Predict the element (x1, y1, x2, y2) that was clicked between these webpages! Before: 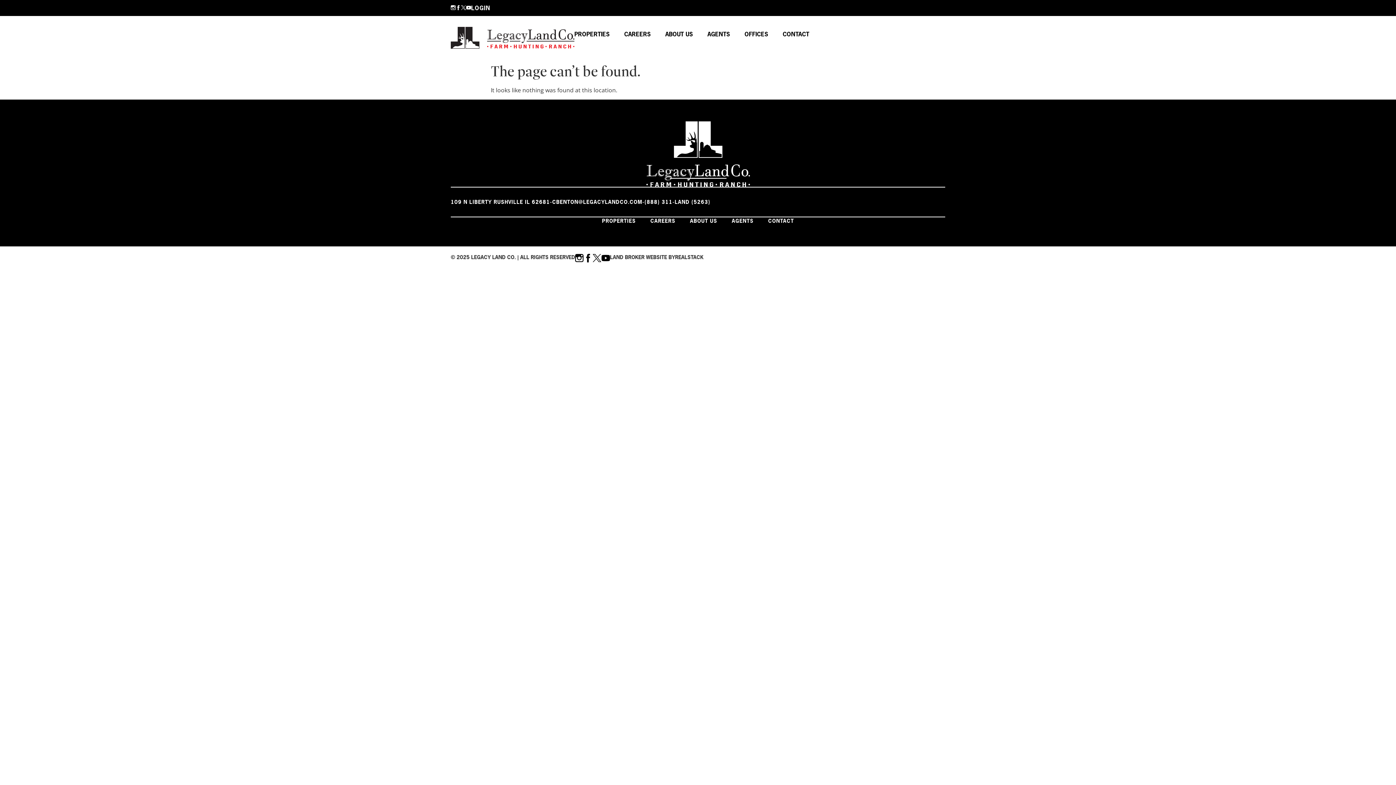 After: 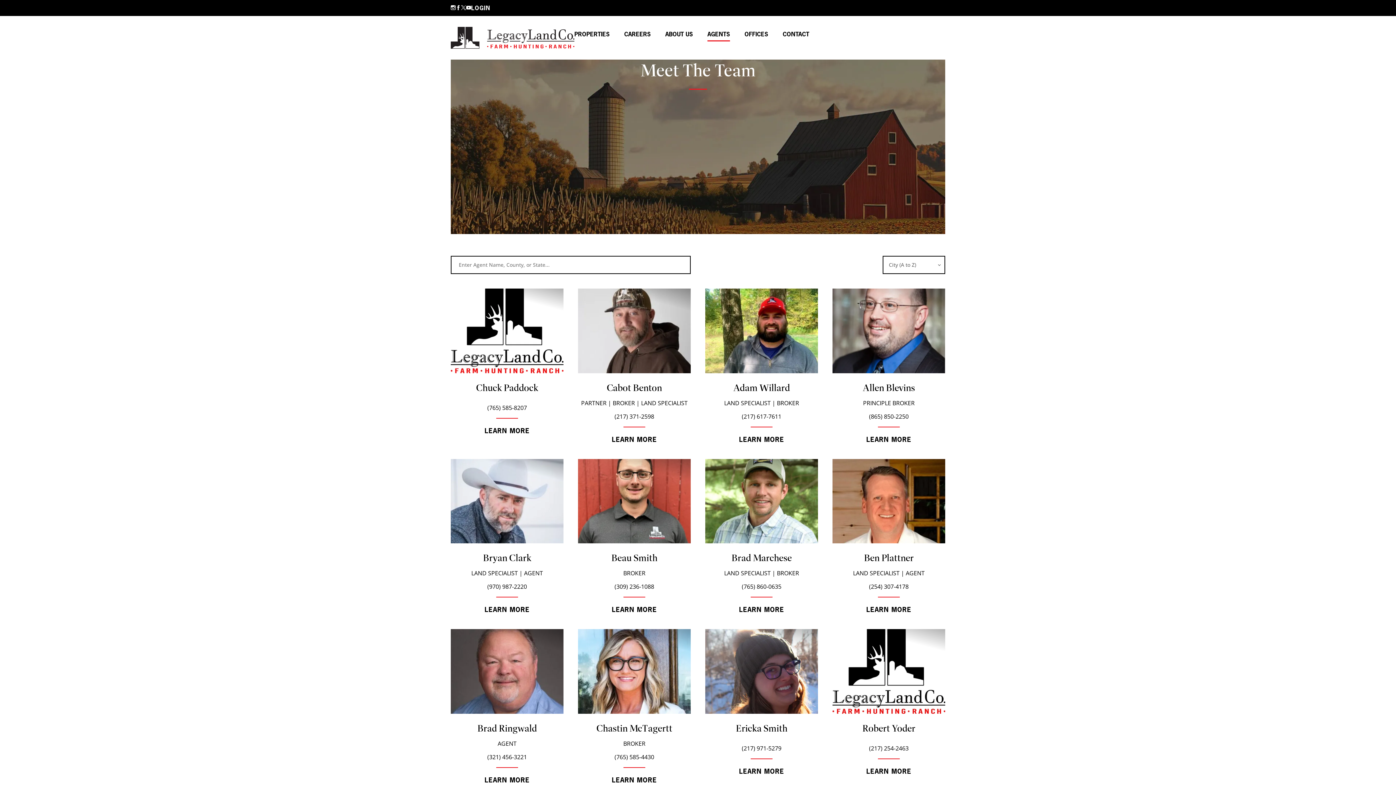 Action: bbox: (707, 26, 730, 41) label: AGENTS